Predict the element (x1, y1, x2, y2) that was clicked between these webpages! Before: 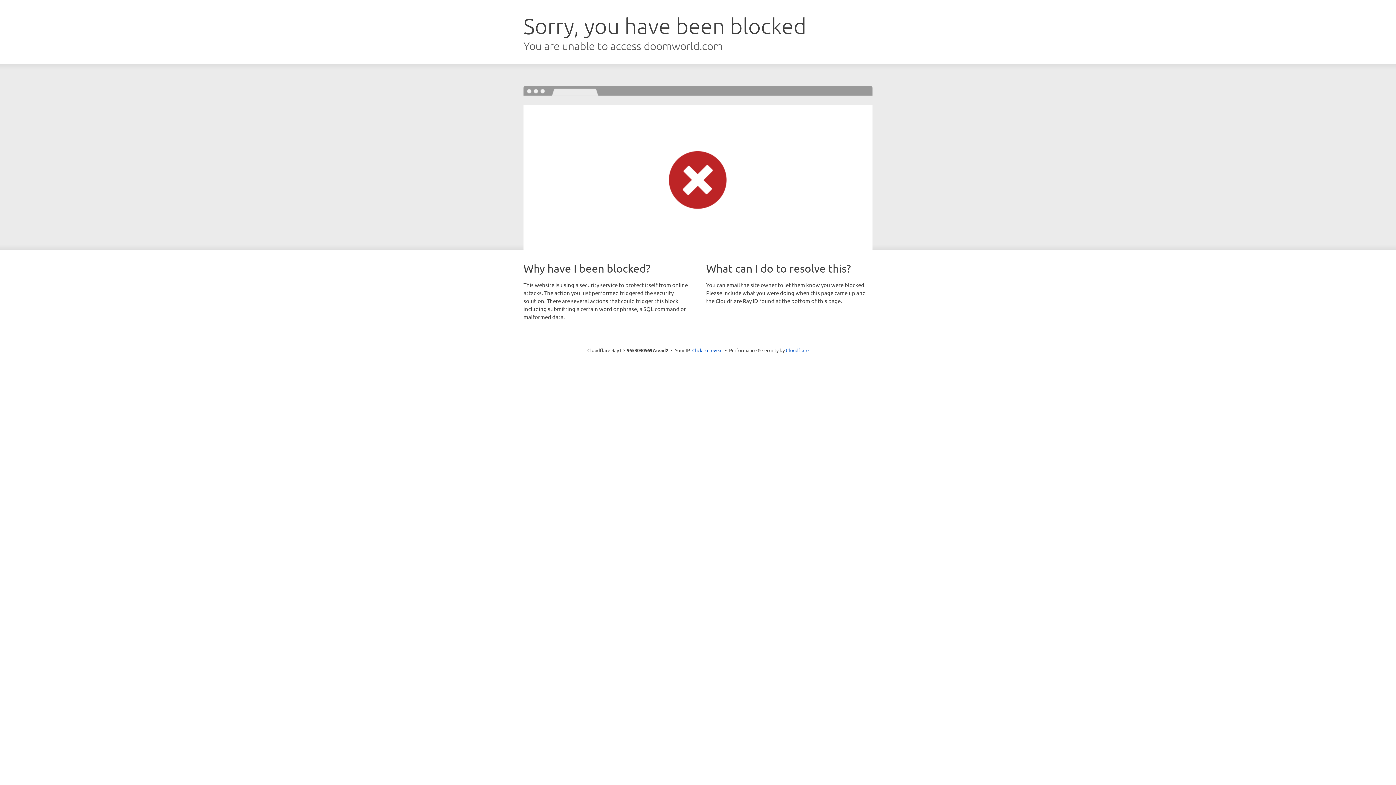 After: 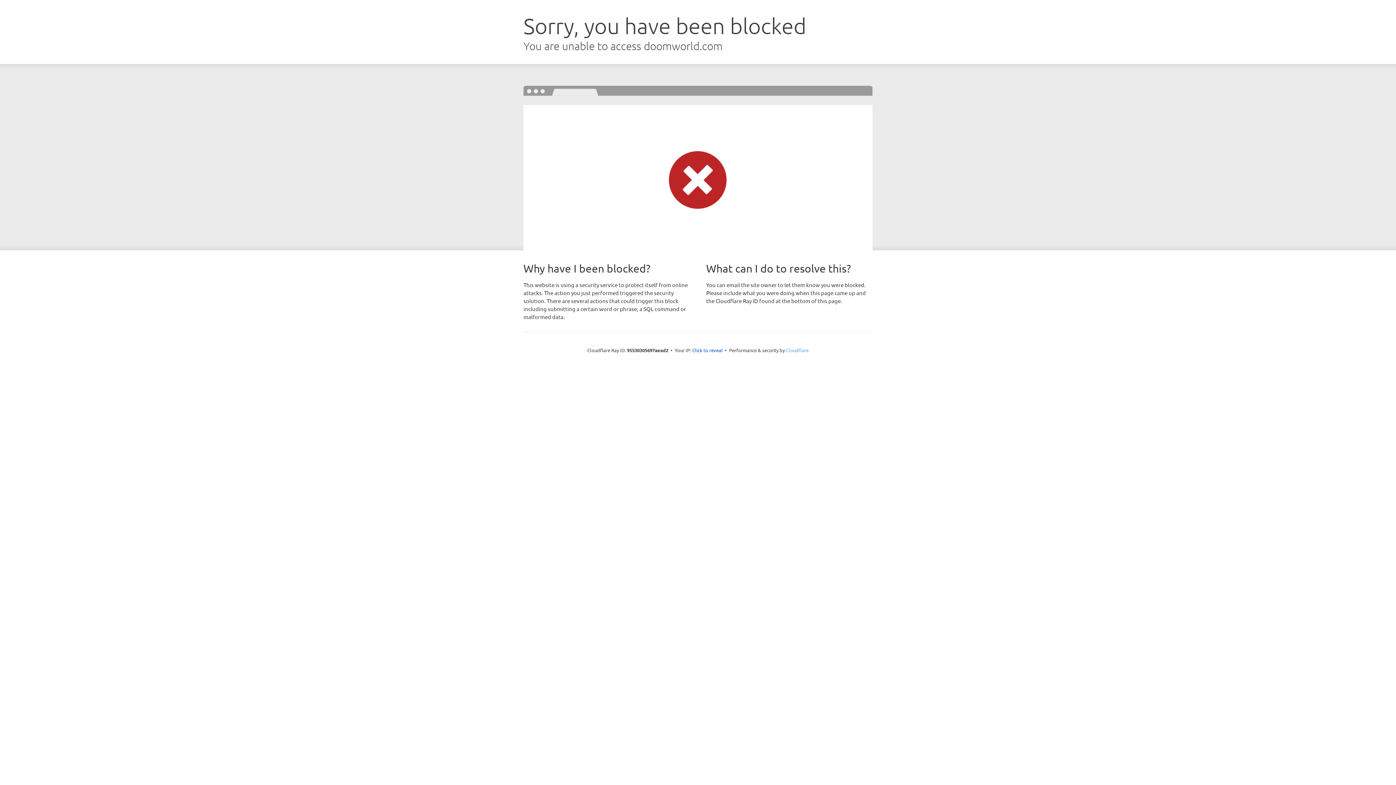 Action: label: Cloudflare bbox: (786, 347, 808, 353)